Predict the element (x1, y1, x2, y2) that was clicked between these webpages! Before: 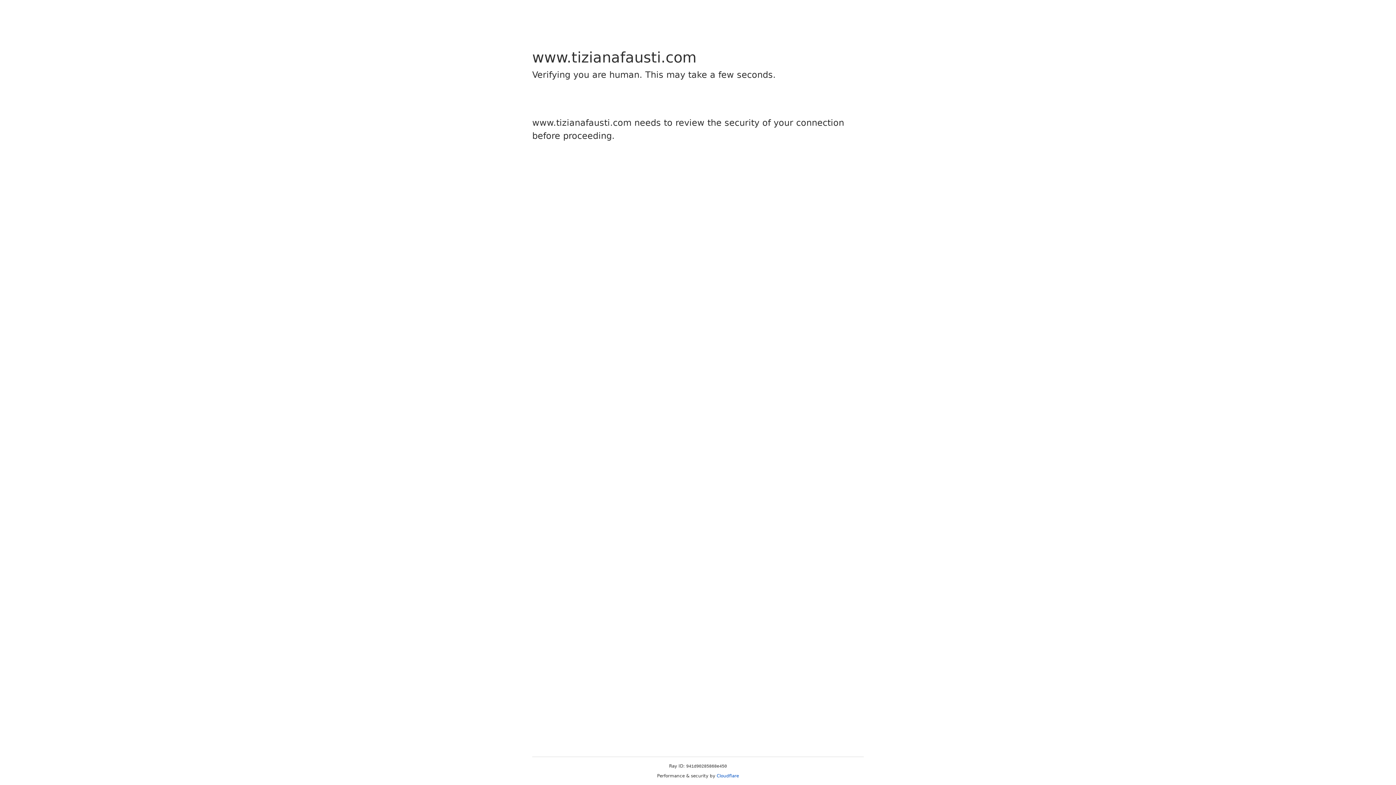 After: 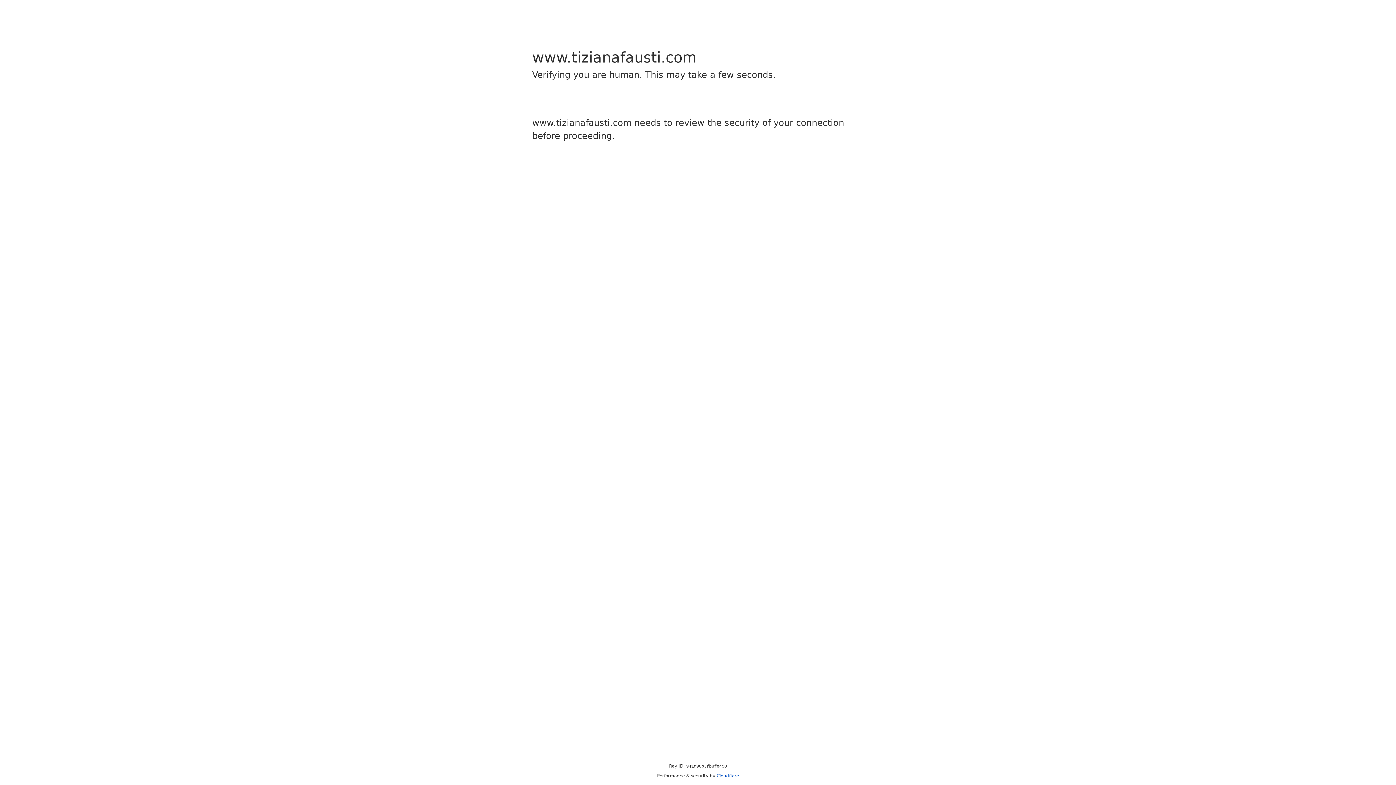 Action: label: Cloudflare bbox: (716, 773, 739, 778)